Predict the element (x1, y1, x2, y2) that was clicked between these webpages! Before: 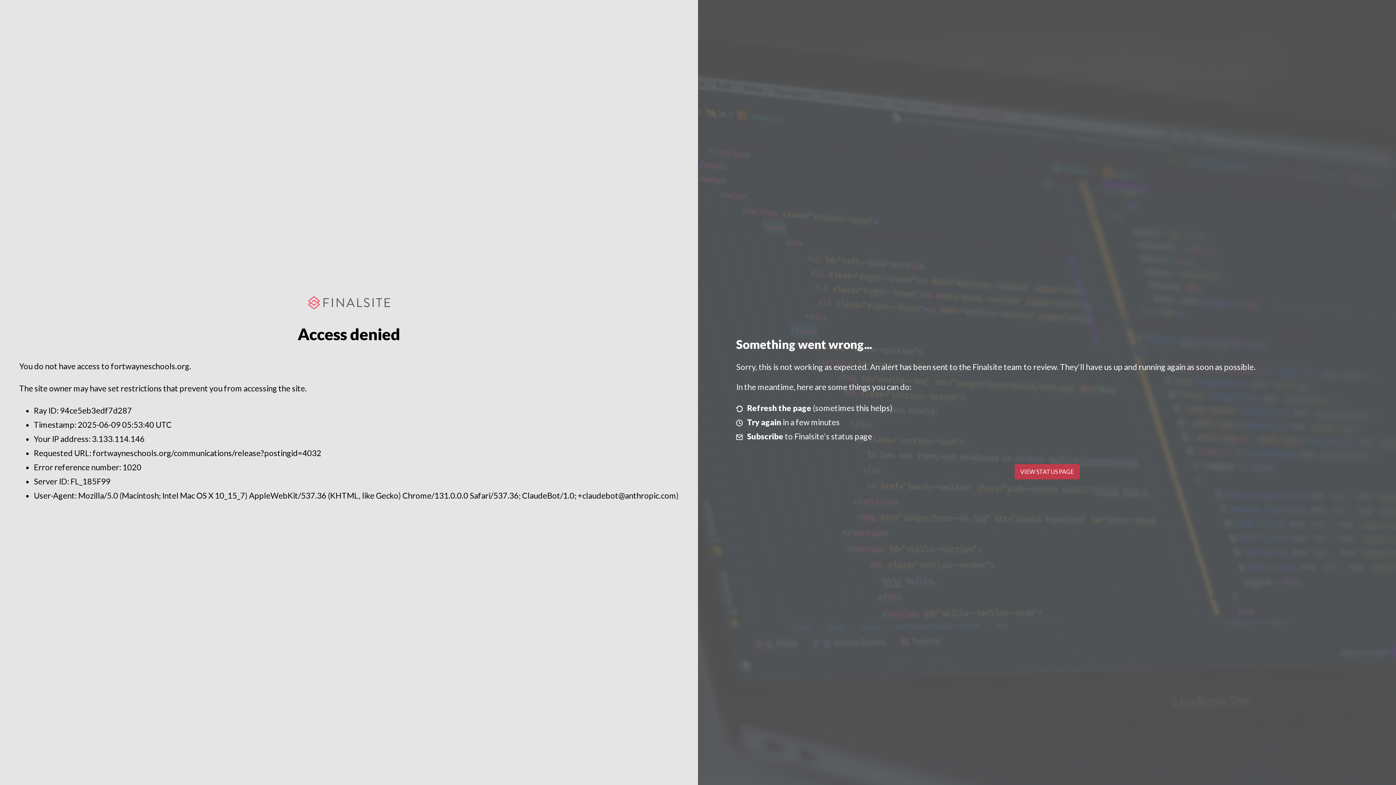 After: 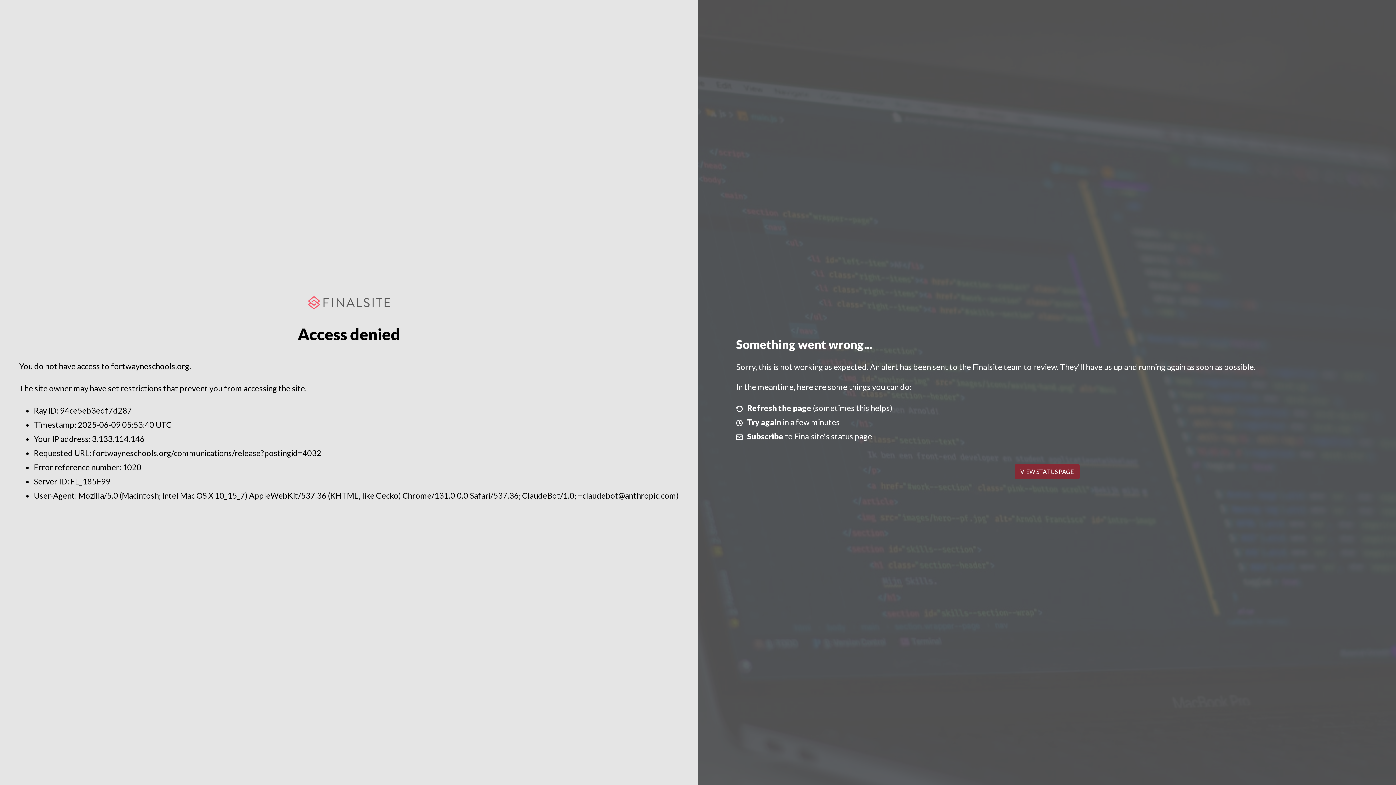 Action: bbox: (1014, 464, 1079, 479) label: VIEW STATUS PAGE